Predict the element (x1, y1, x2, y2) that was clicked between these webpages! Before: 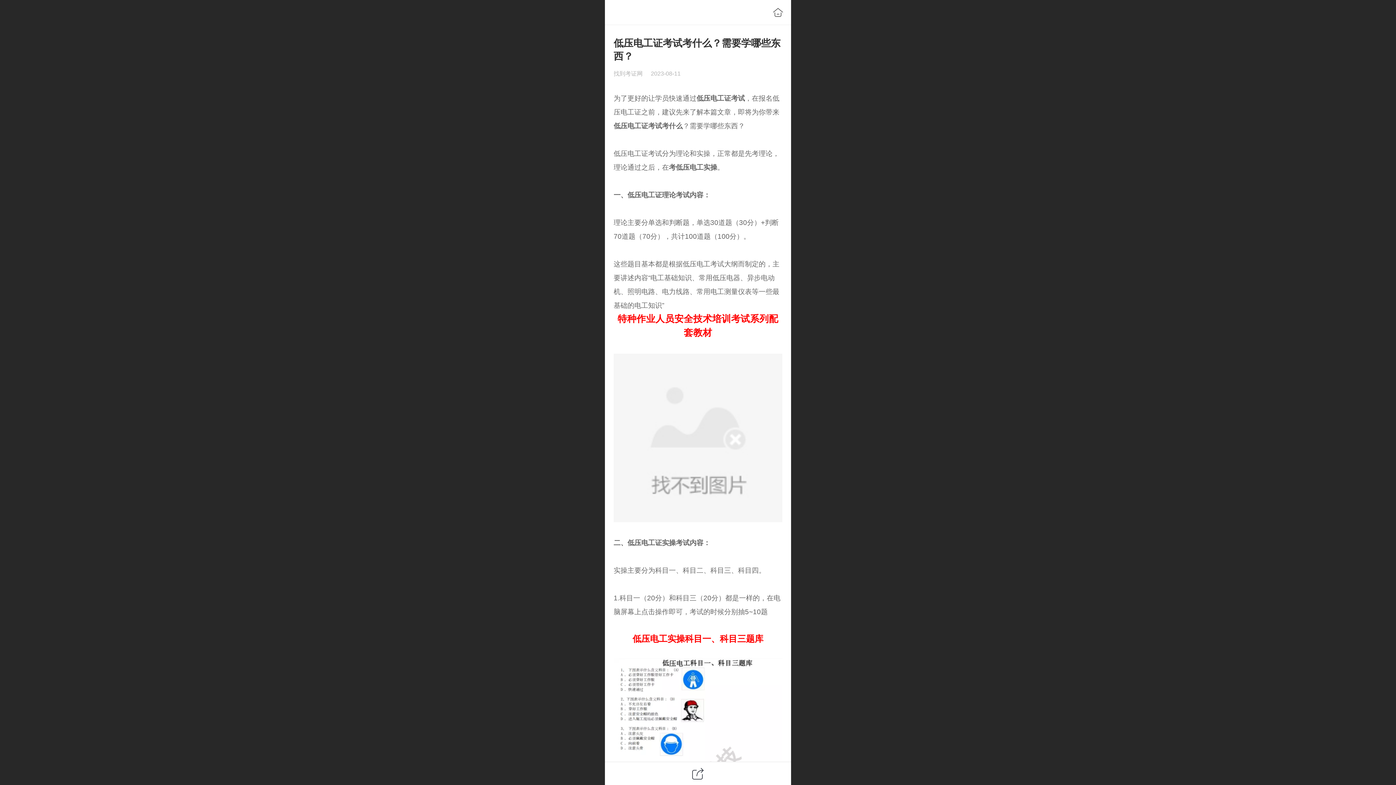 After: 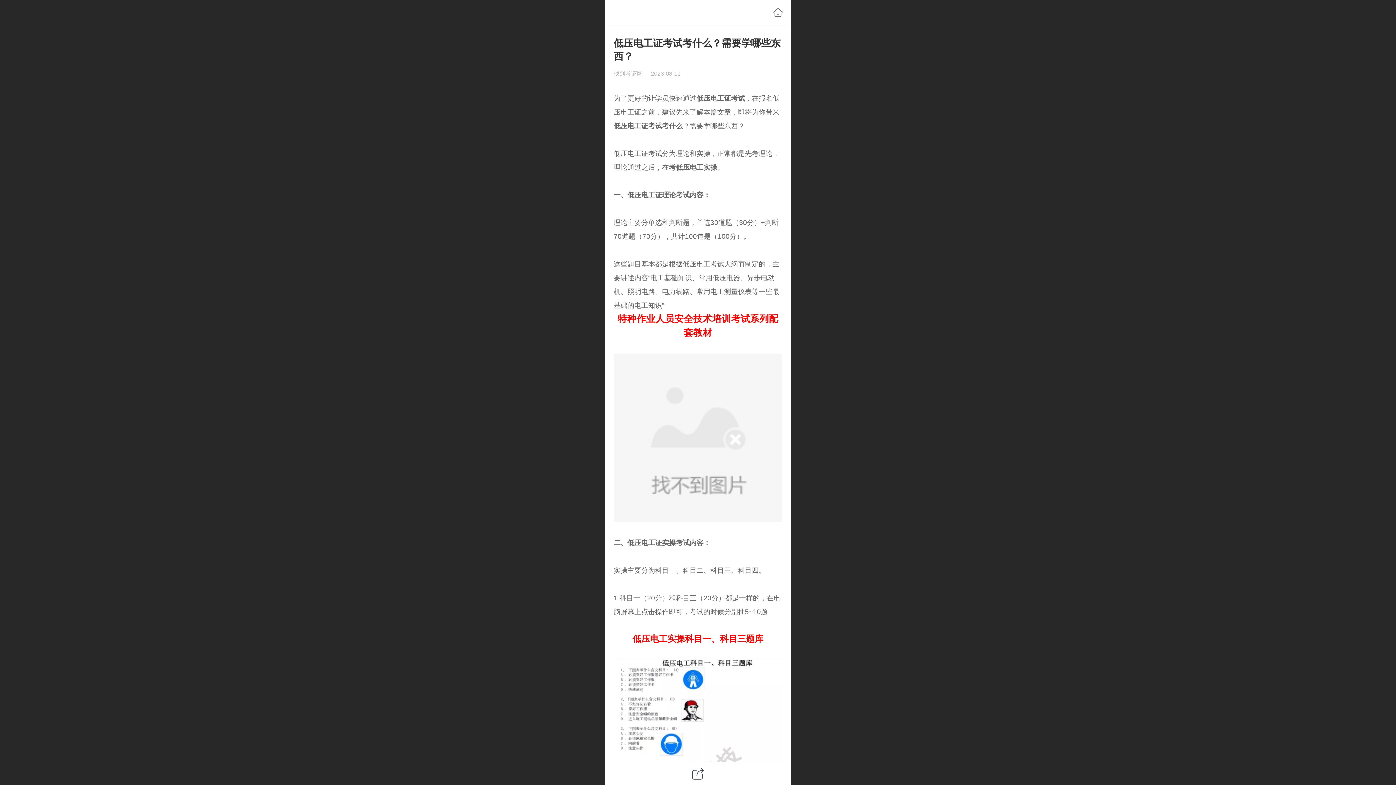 Action: bbox: (613, 660, 782, 668)